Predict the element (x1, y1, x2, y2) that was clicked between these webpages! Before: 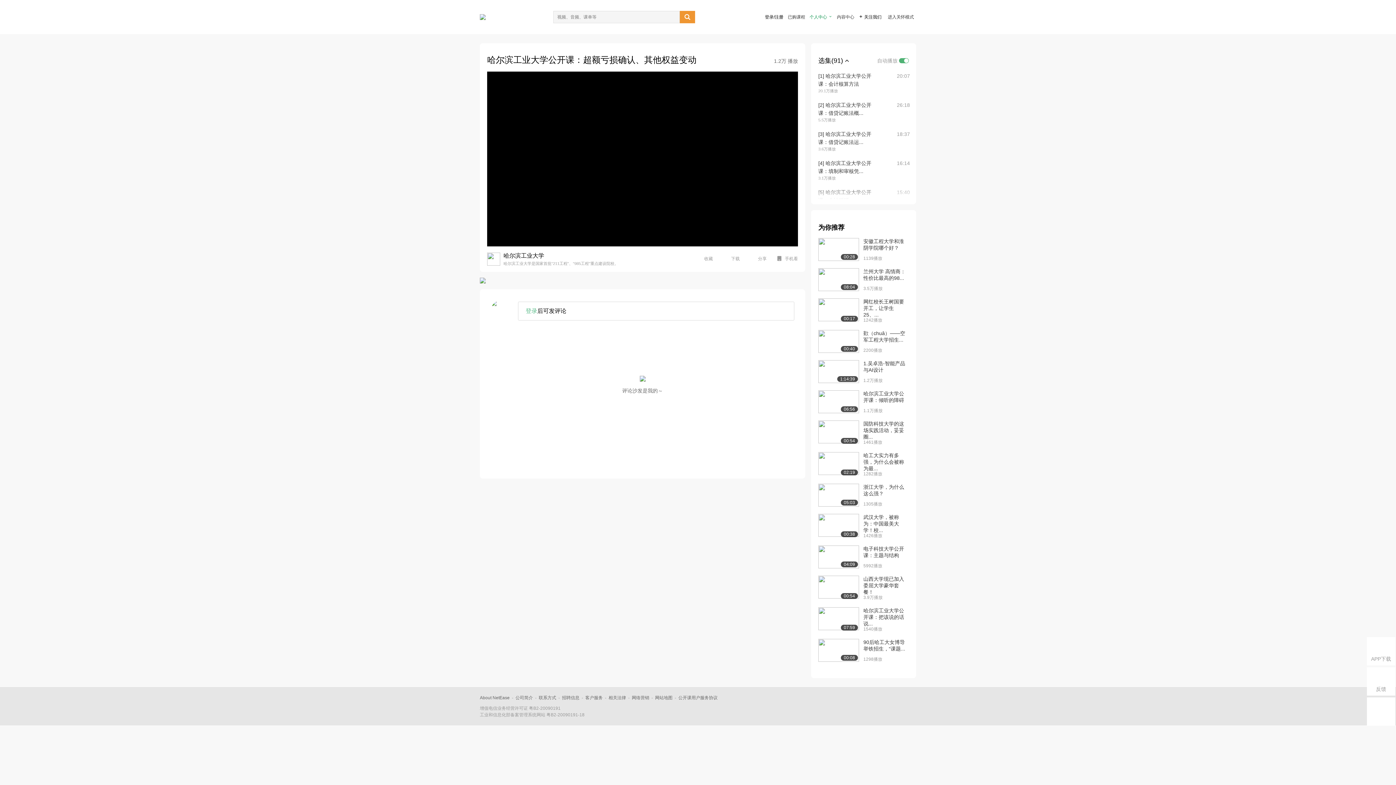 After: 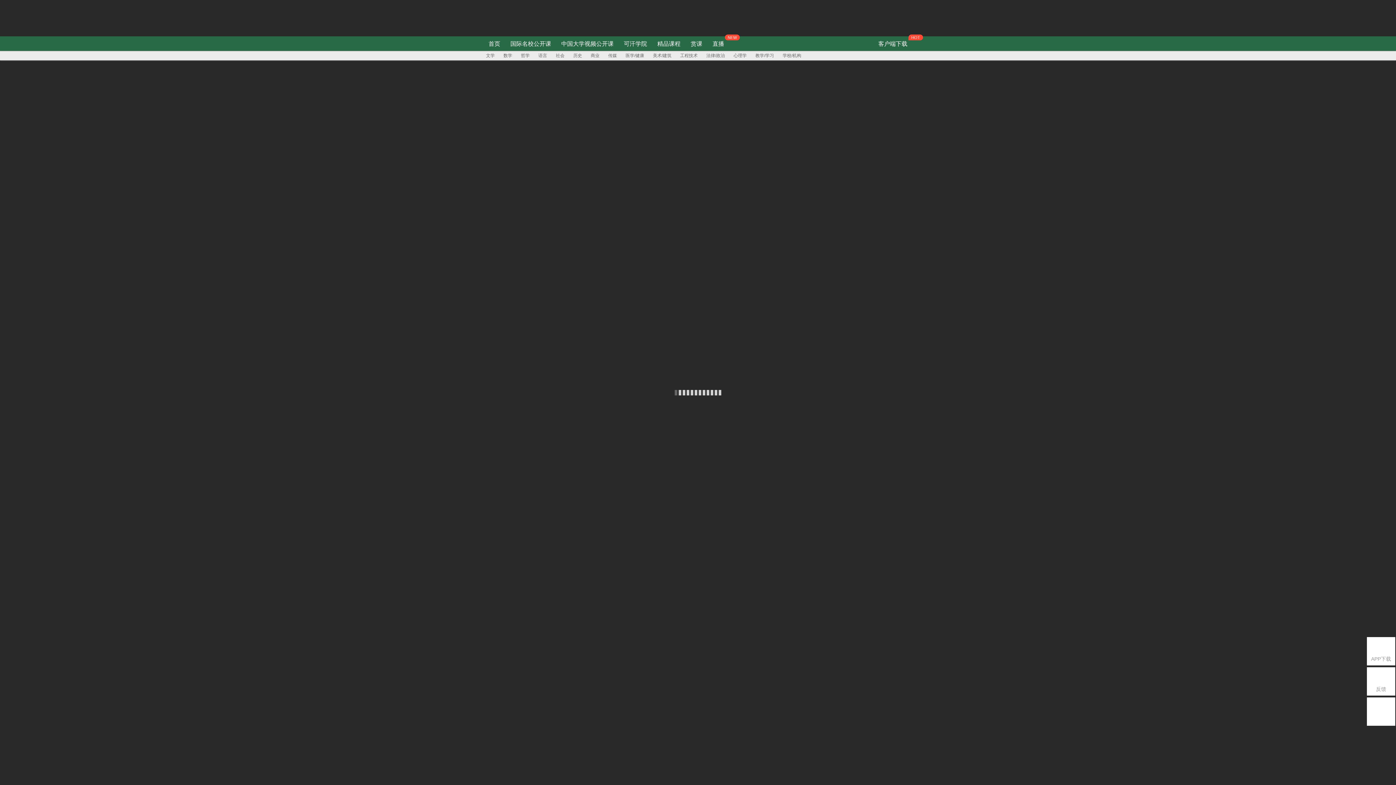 Action: bbox: (480, 14, 485, 20)